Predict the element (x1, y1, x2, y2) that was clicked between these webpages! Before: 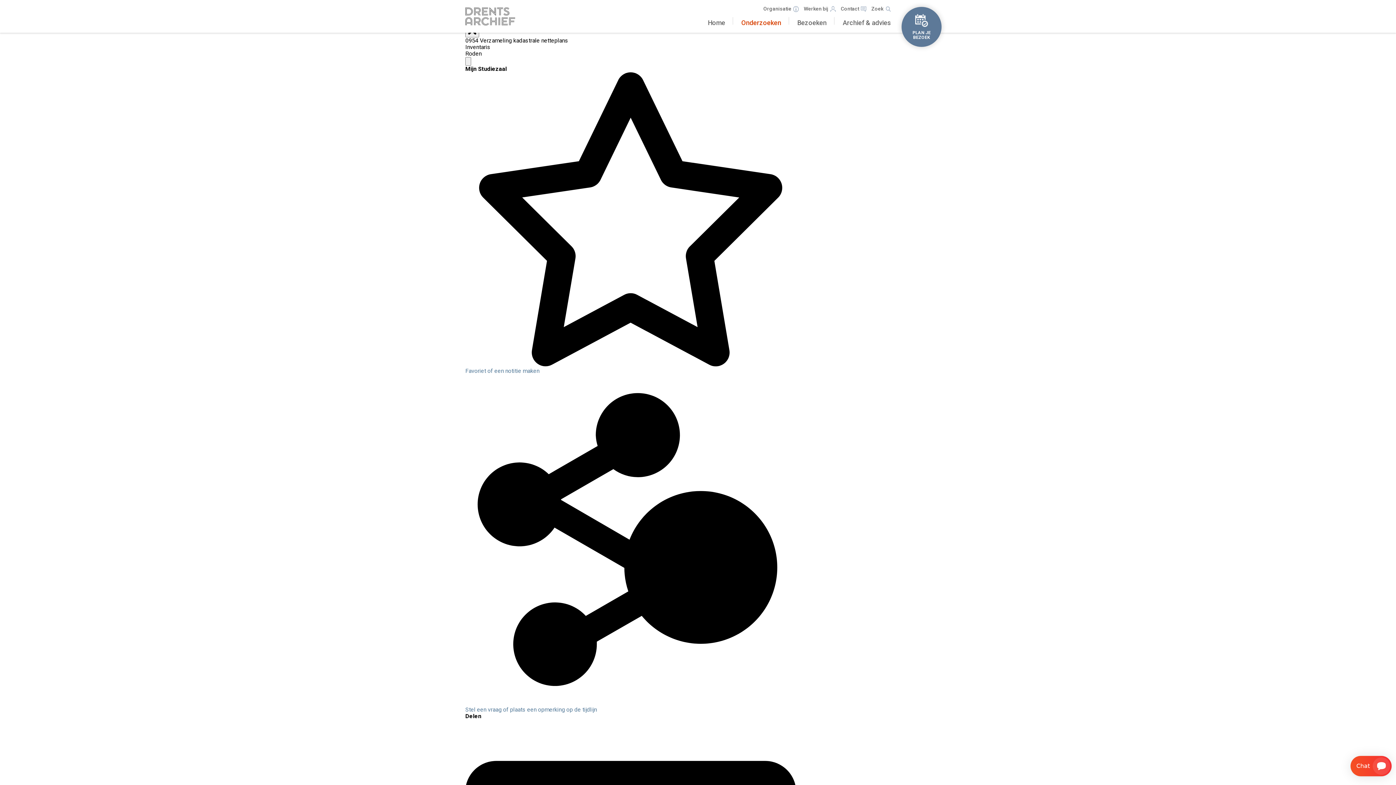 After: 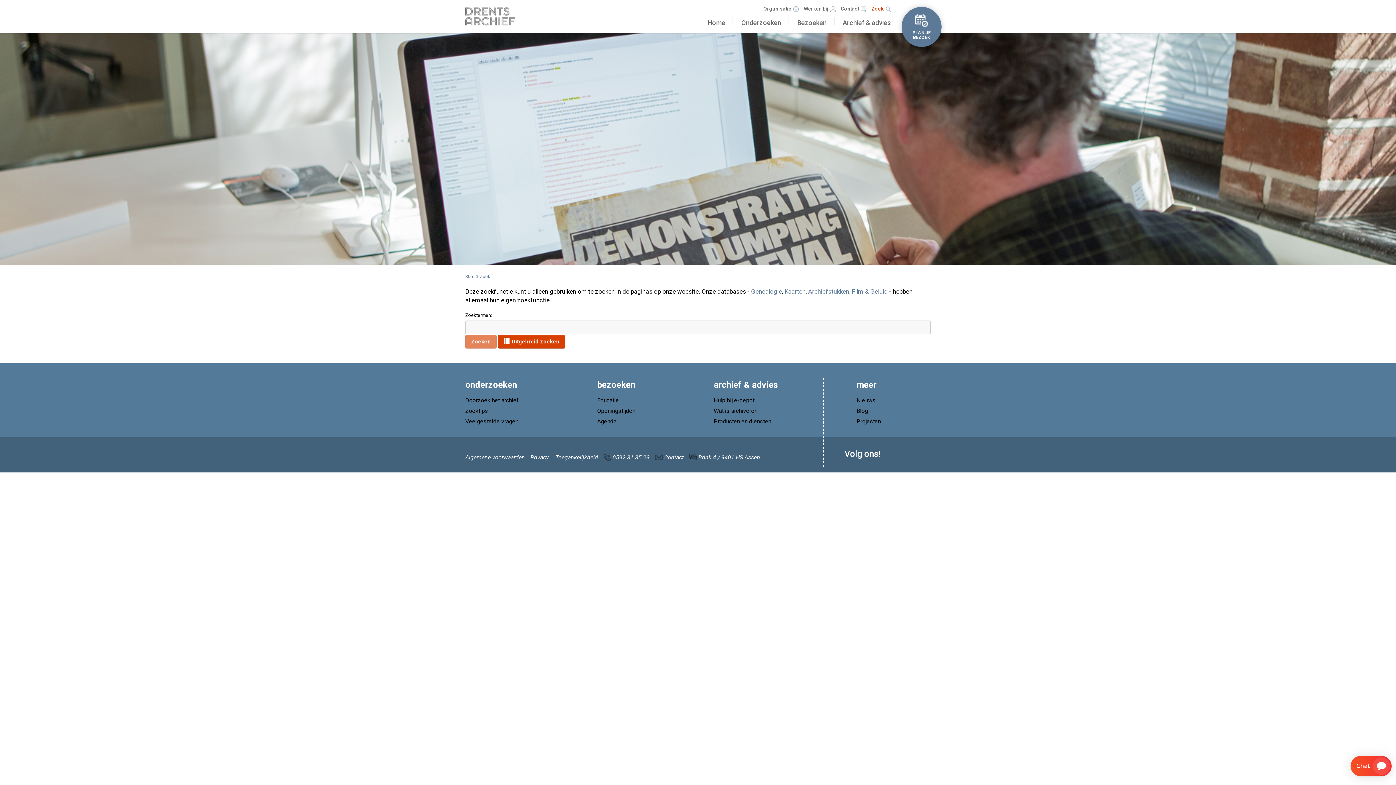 Action: label: Zoek bbox: (871, 5, 890, 12)